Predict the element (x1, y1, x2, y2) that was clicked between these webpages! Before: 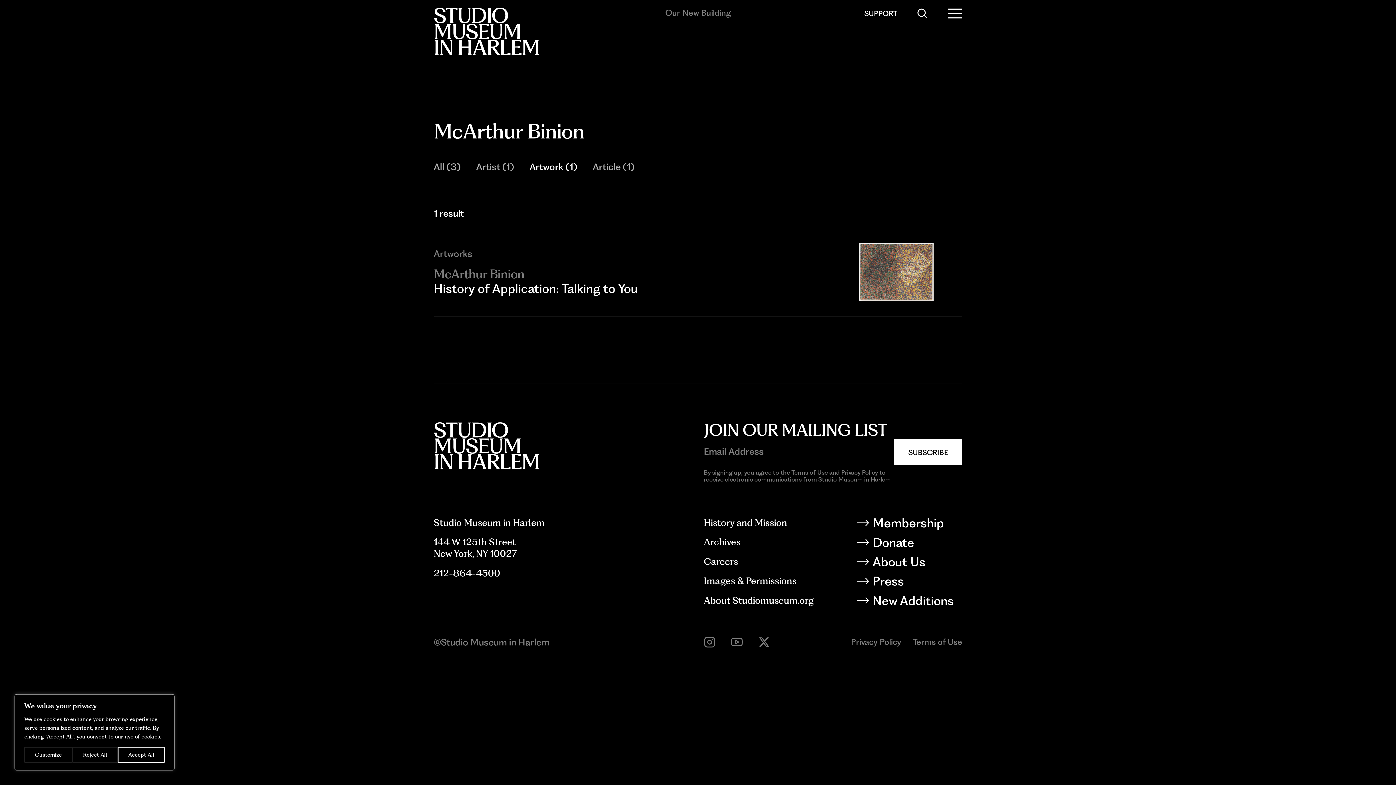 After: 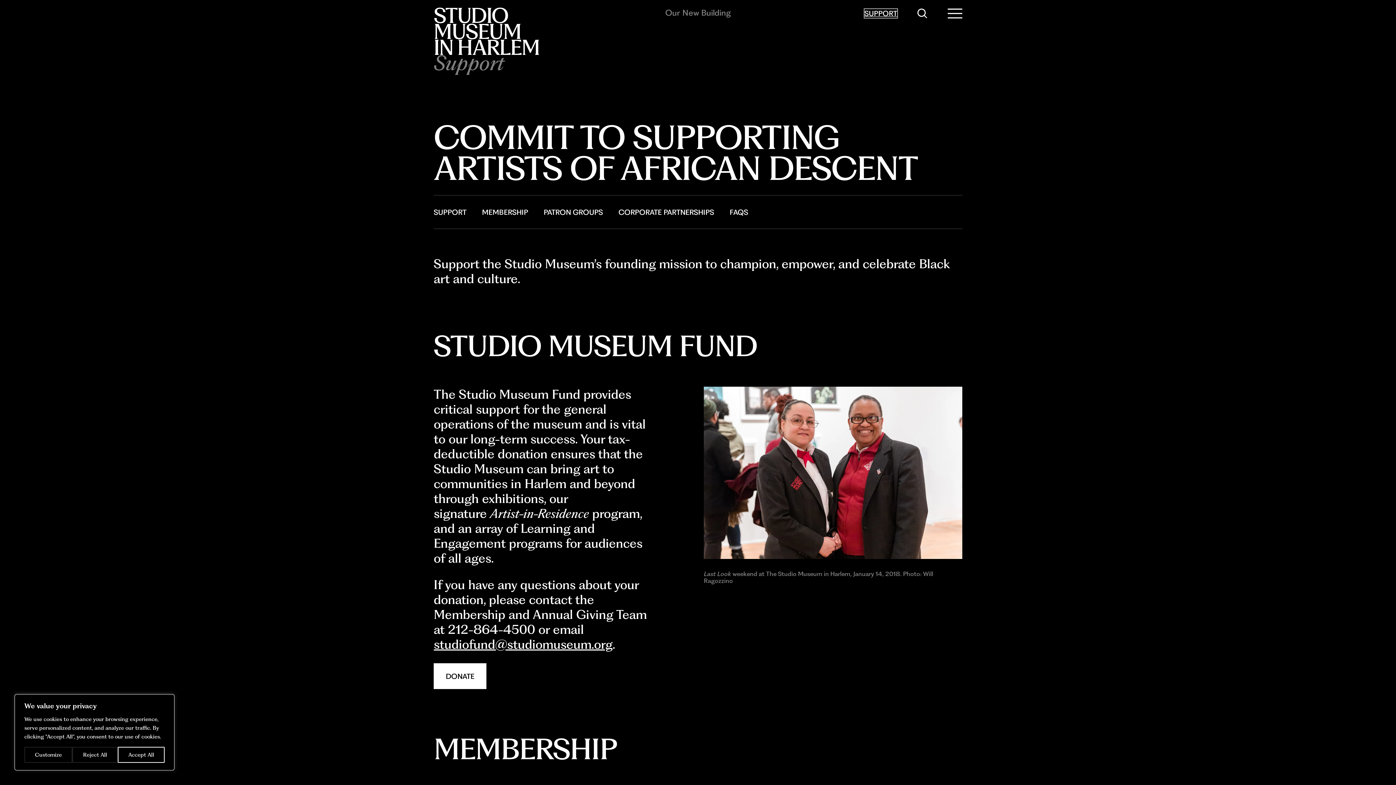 Action: bbox: (864, 9, 897, 17) label: SUPPORT